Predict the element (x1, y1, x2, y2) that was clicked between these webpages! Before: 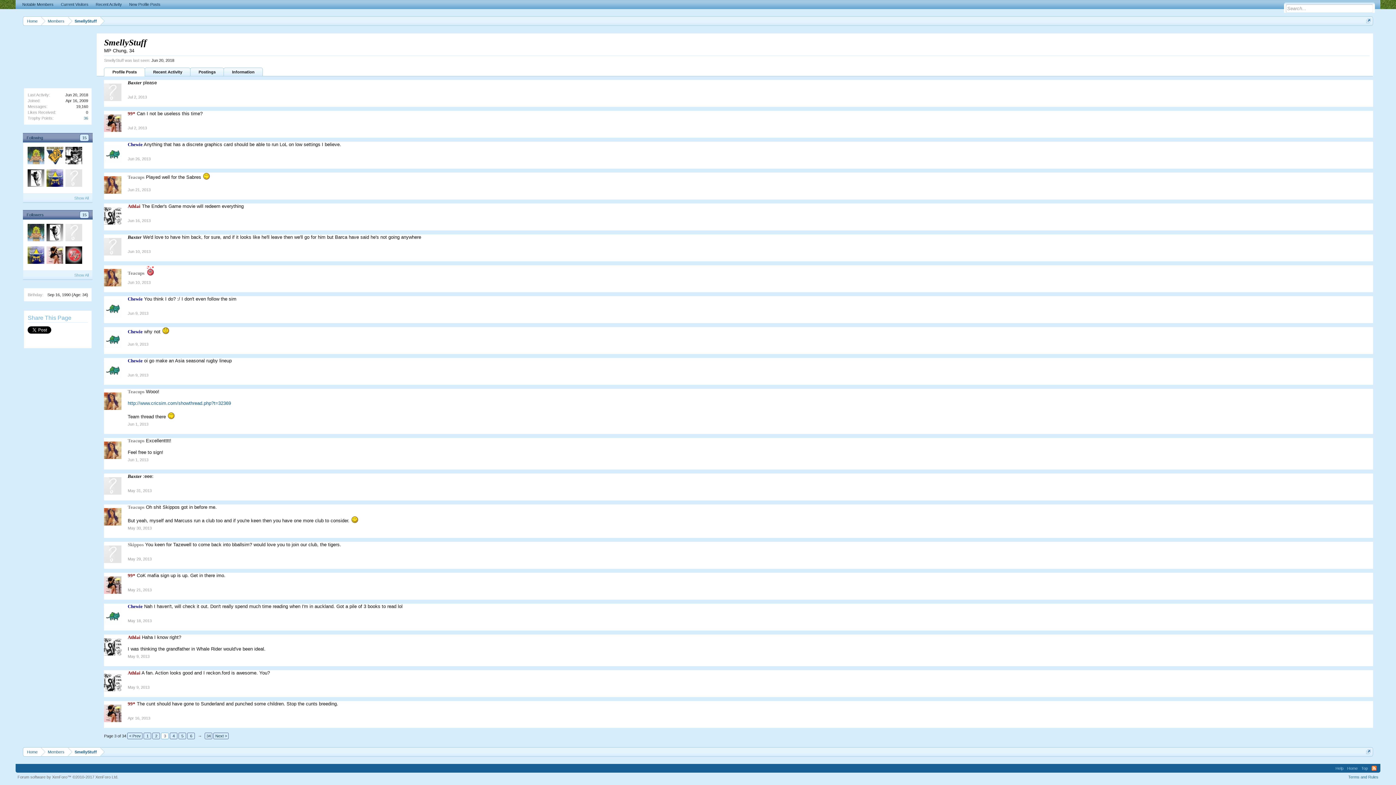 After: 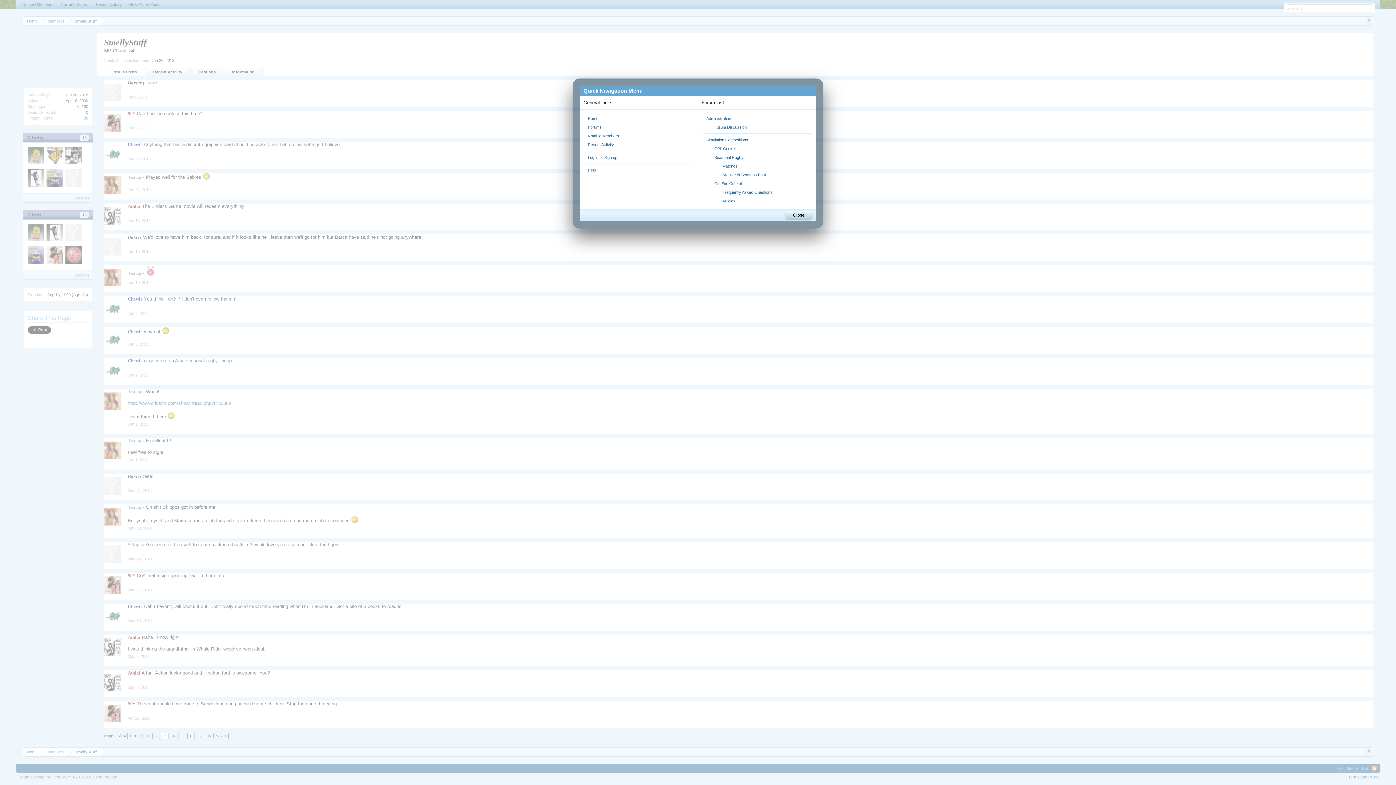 Action: bbox: (1366, 18, 1371, 23)